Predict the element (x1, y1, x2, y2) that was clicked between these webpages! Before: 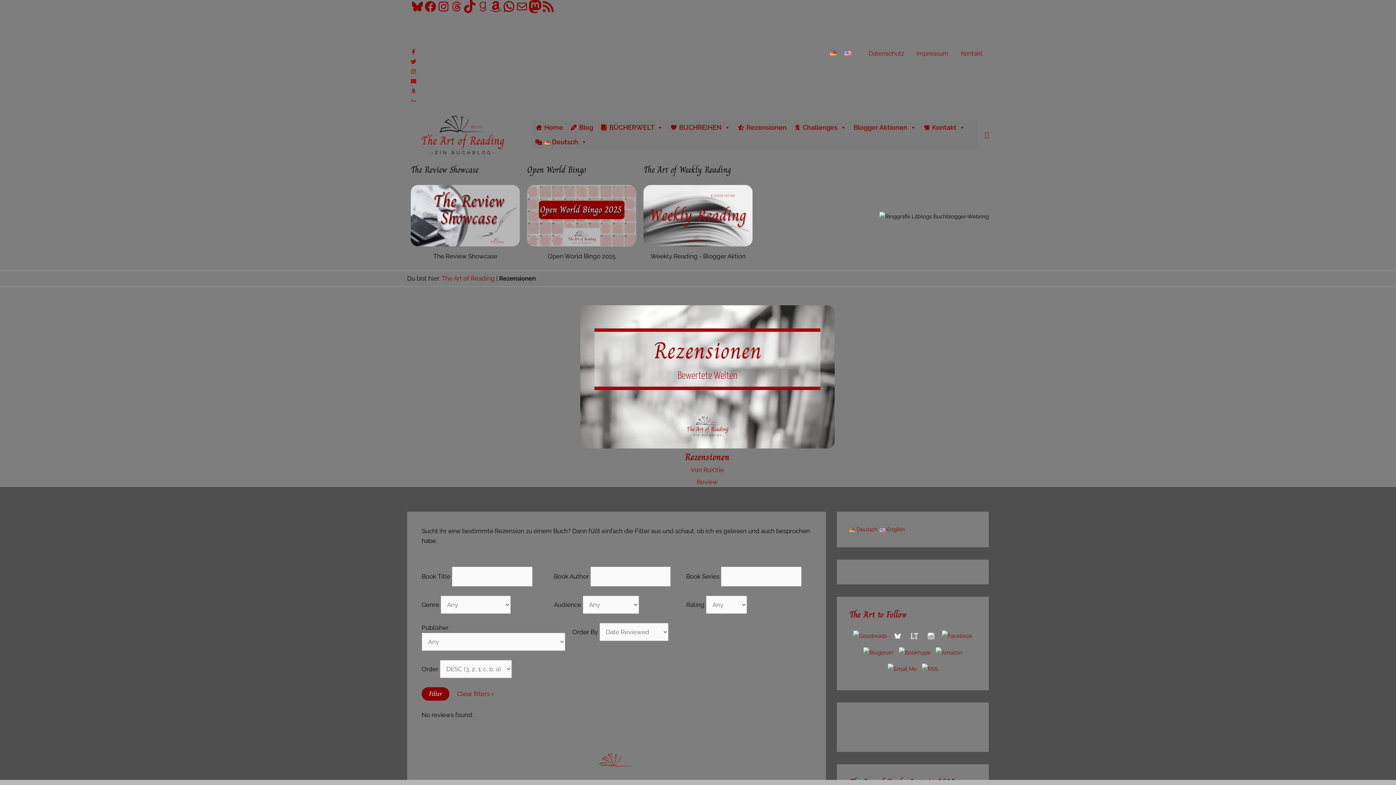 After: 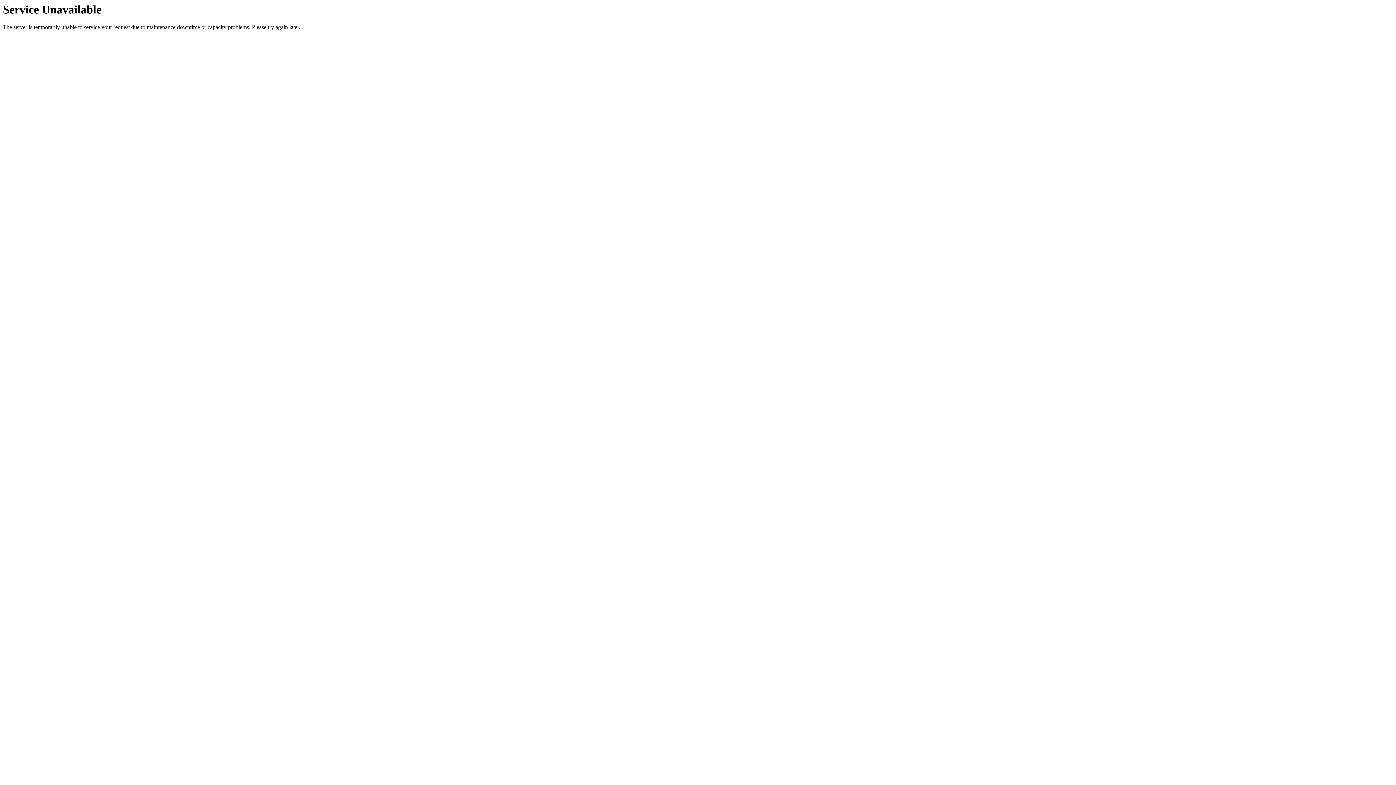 Action: label: Datenschutz bbox: (862, 47, 910, 59)